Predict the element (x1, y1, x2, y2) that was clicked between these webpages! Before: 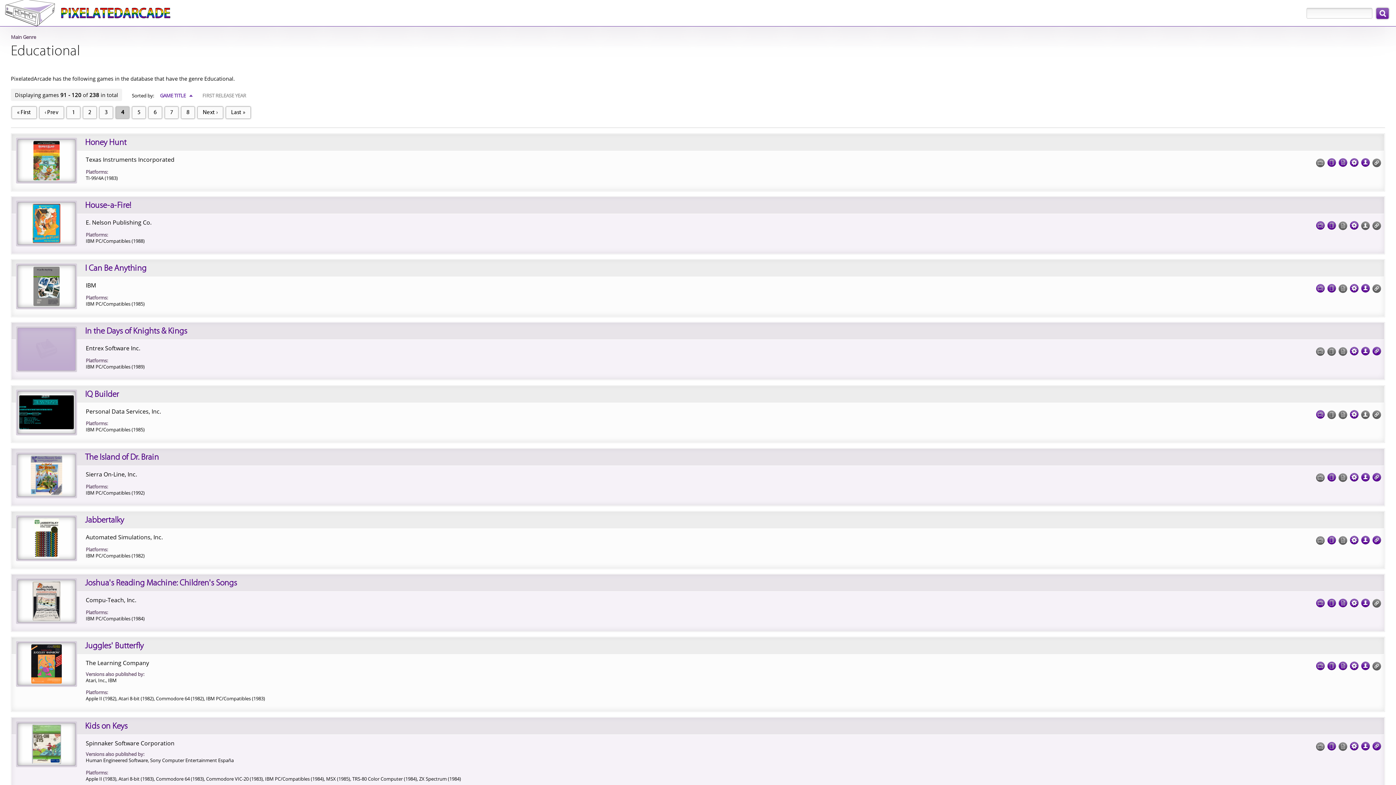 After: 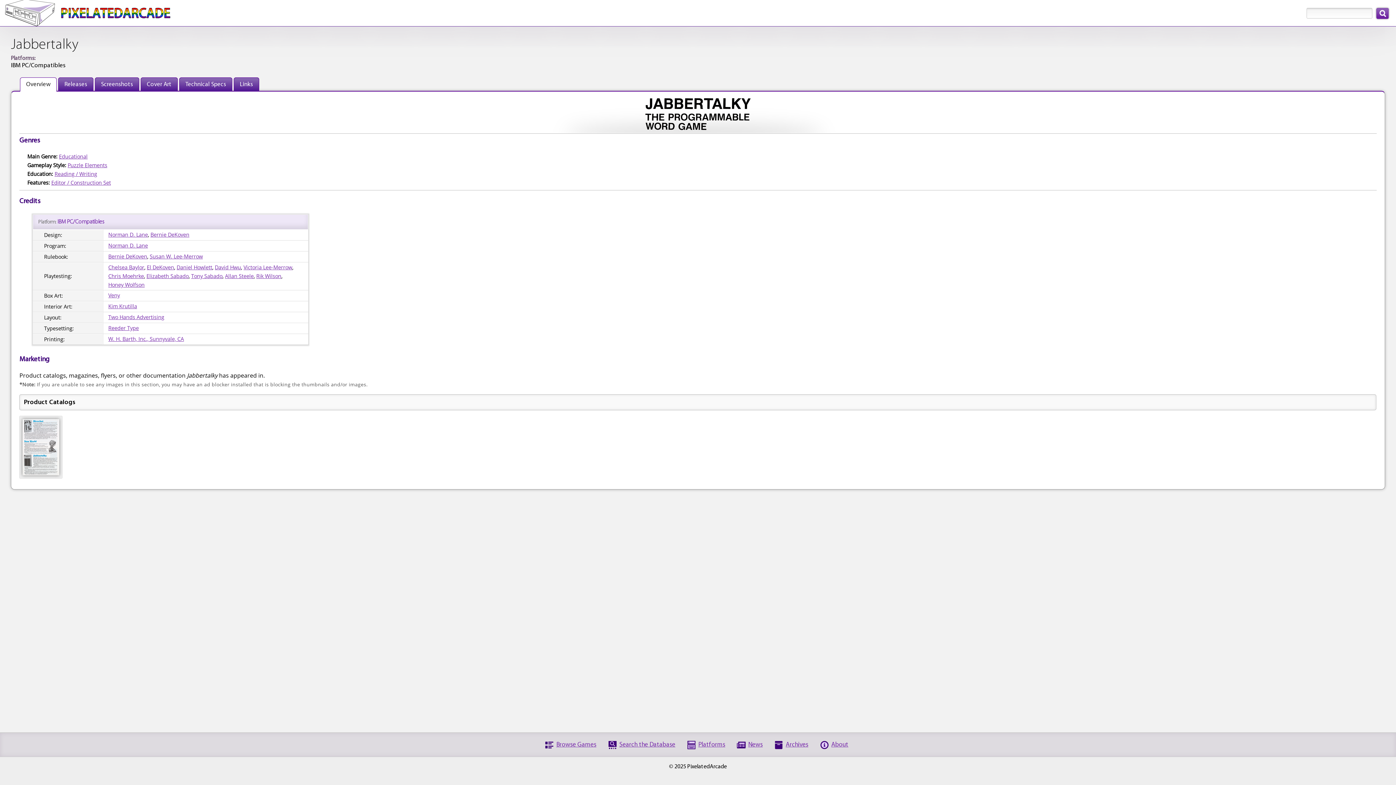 Action: label: Jabbertalky bbox: (85, 516, 124, 525)